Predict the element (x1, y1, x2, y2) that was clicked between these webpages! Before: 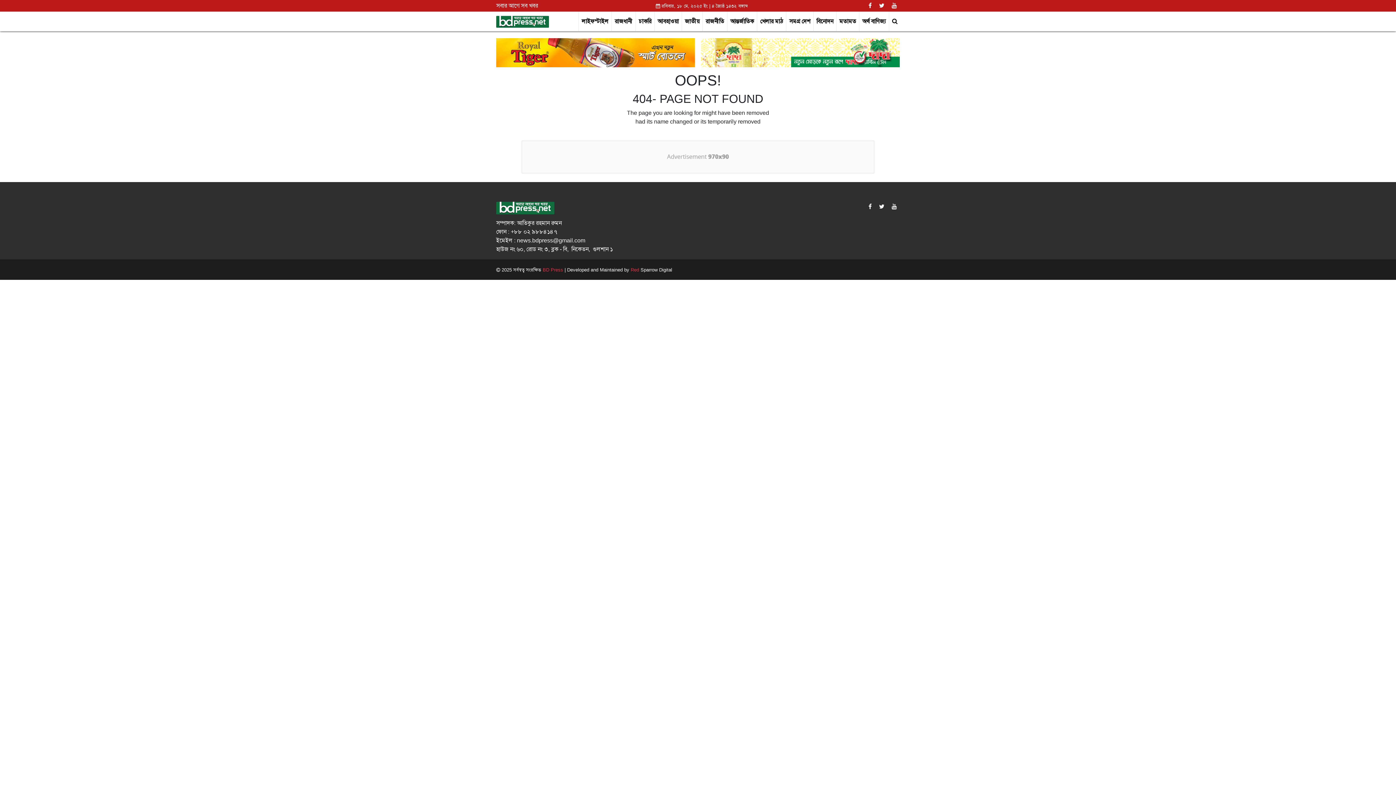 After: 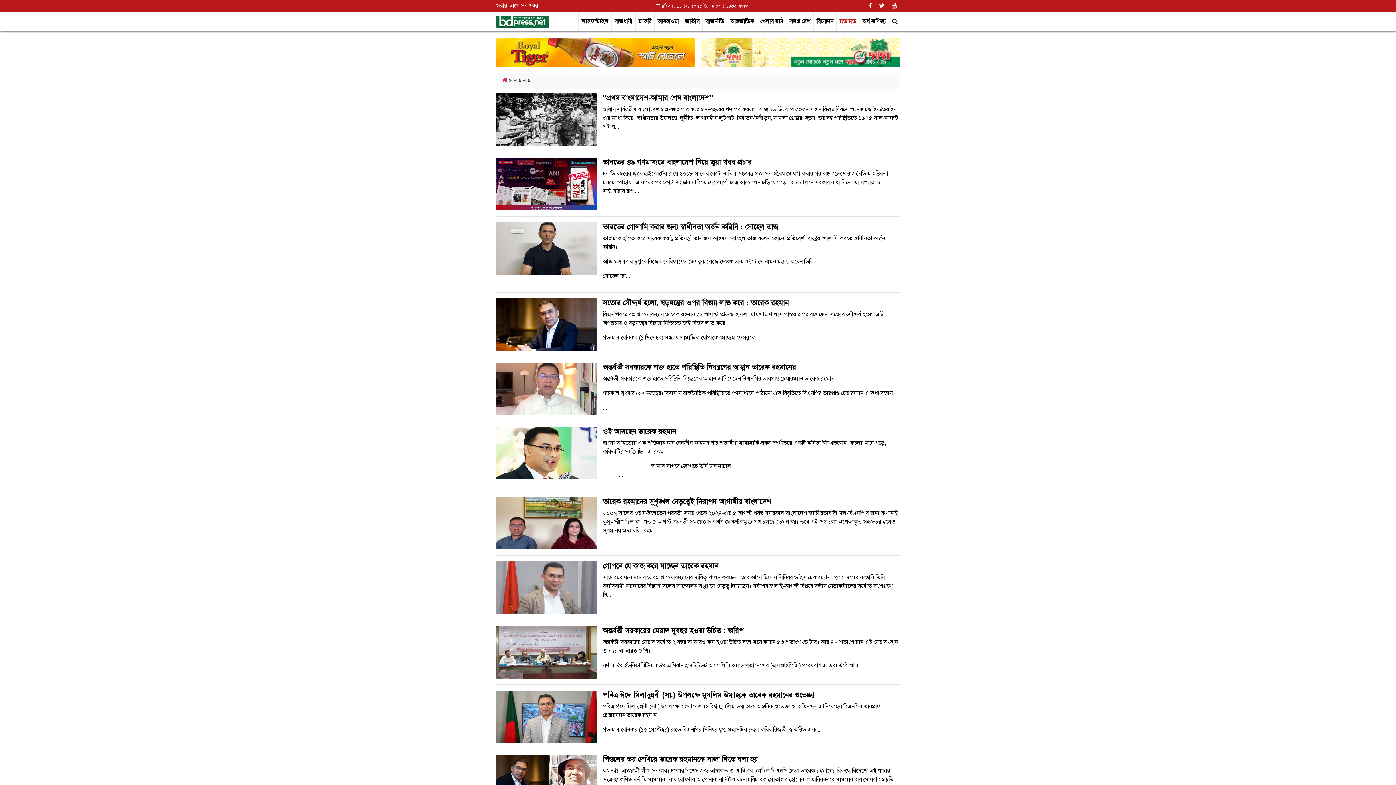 Action: bbox: (836, 11, 859, 31) label: মতামত